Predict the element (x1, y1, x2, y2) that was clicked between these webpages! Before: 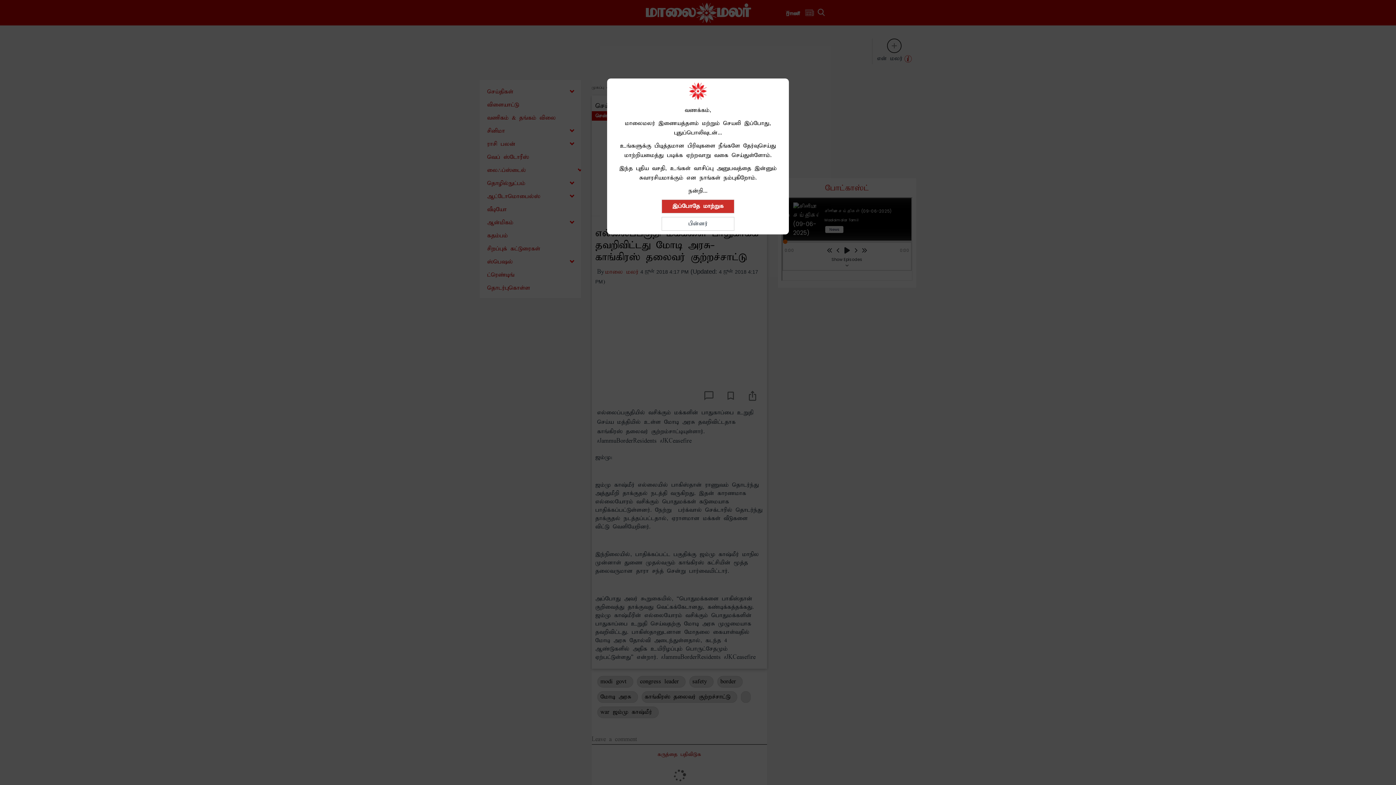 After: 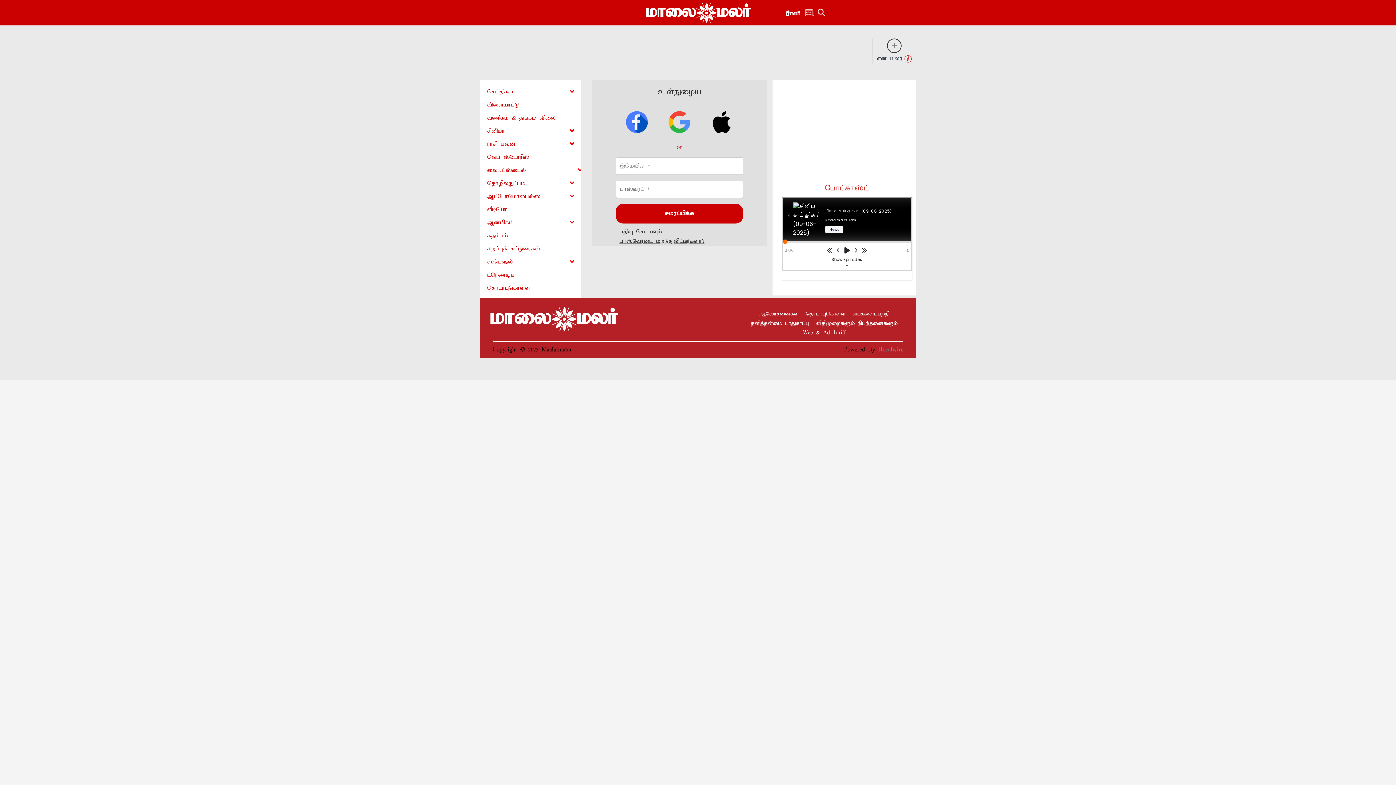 Action: bbox: (661, 199, 734, 213) label: இப்போதே மாற்றுக